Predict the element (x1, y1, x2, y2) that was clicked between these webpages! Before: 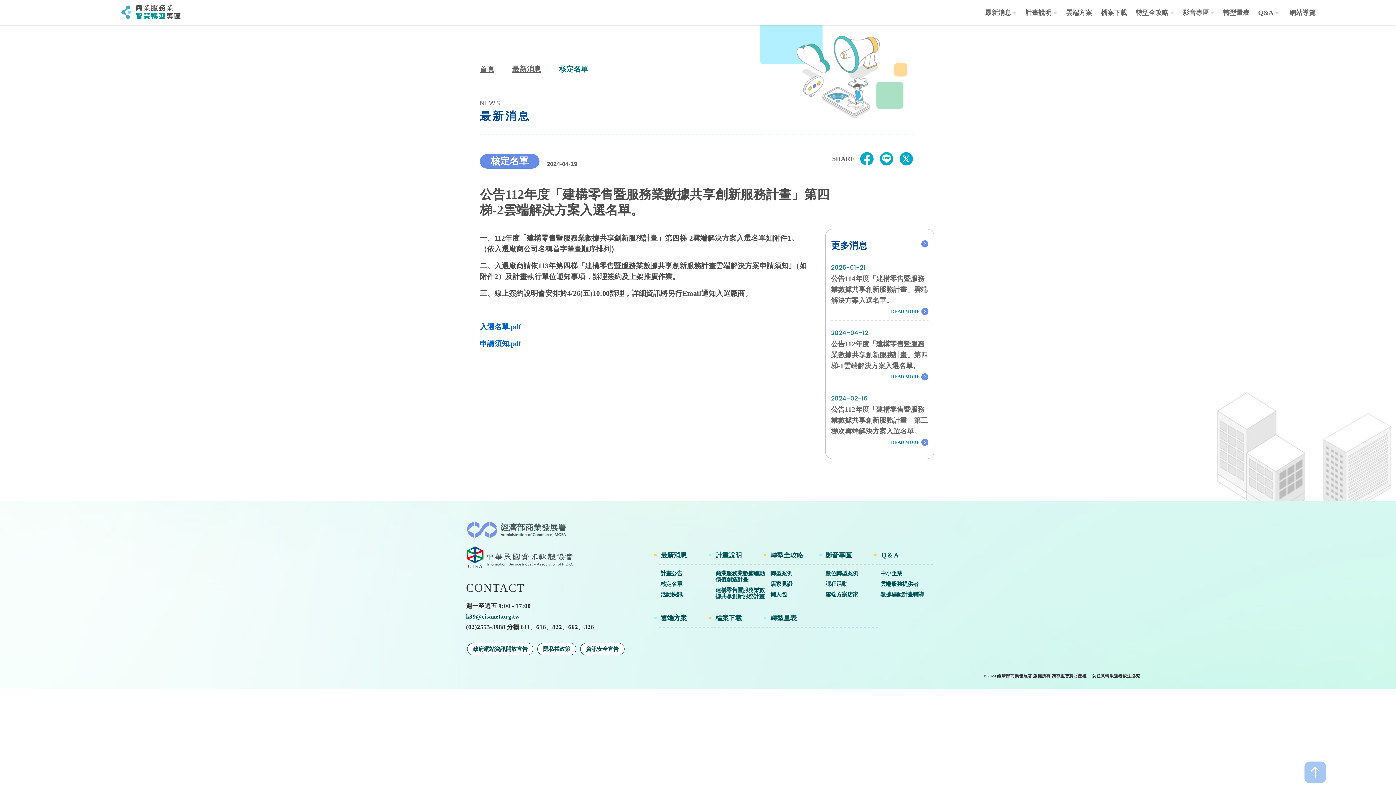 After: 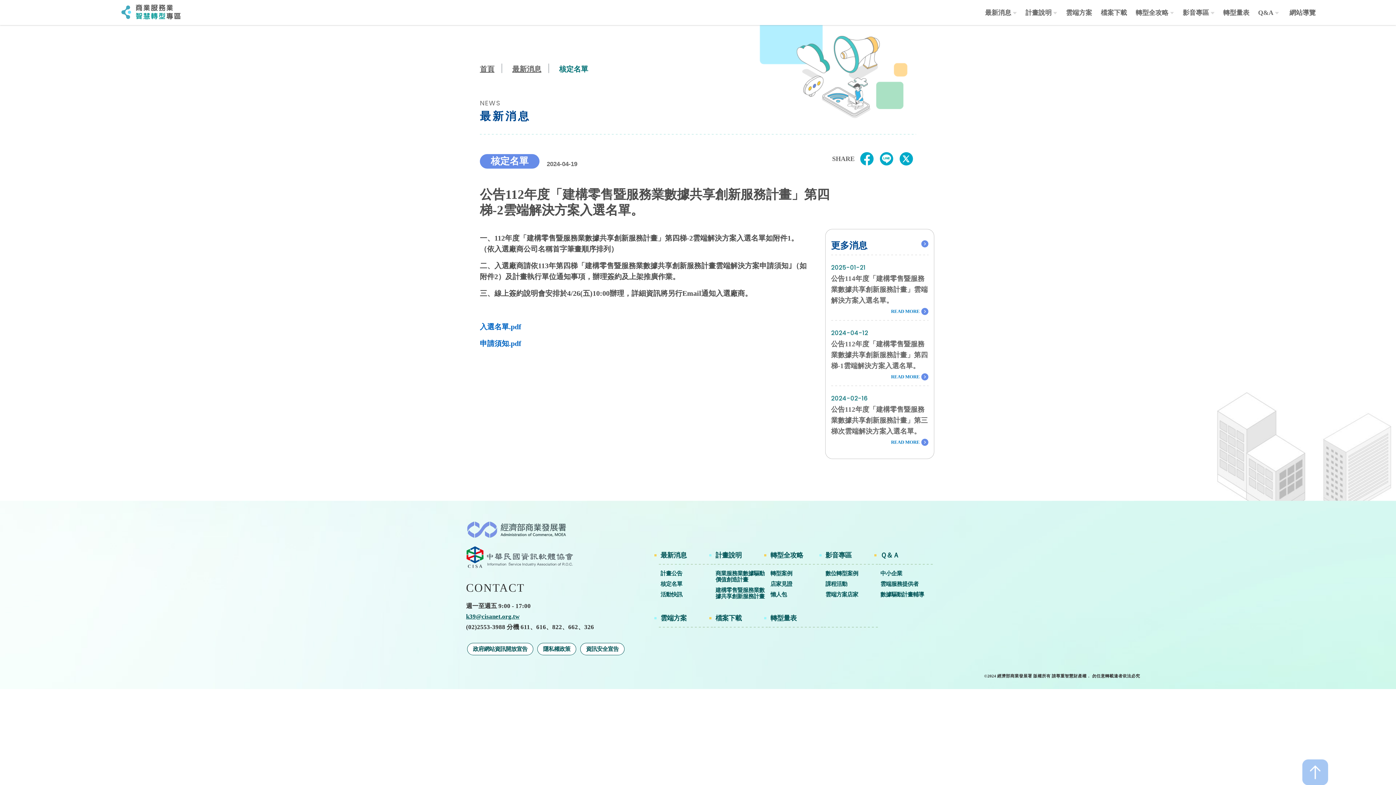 Action: bbox: (1304, 767, 1326, 775)